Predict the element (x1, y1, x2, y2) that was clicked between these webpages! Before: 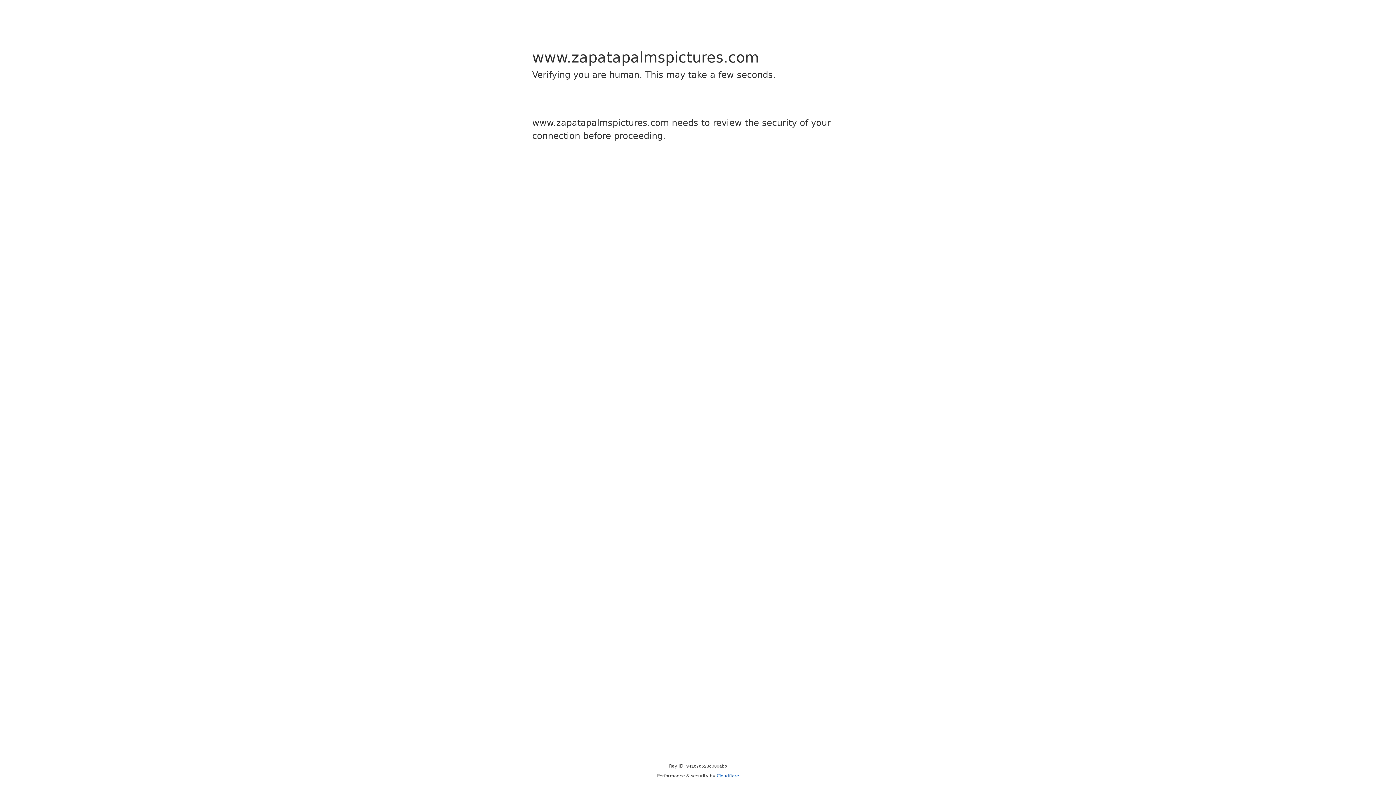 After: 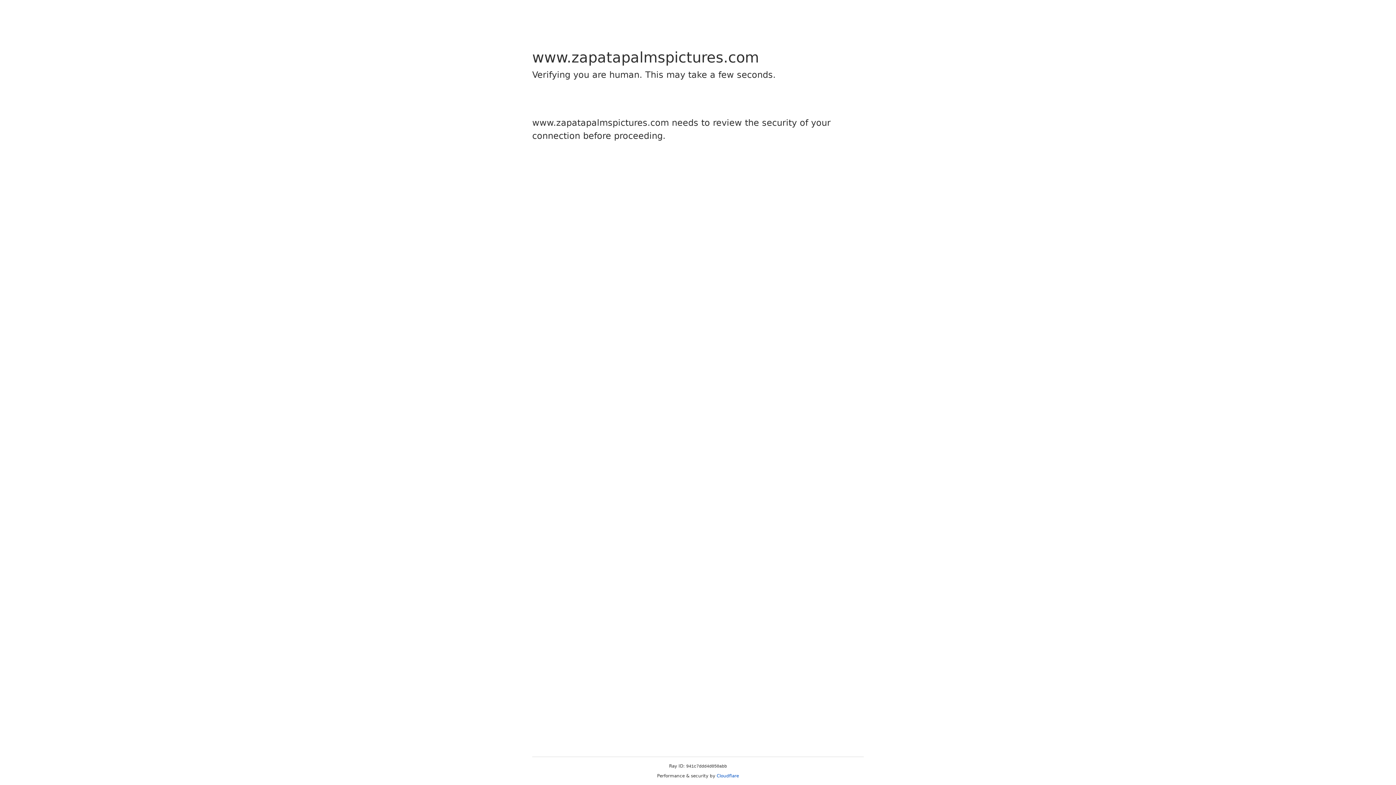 Action: label: Cloudflare bbox: (716, 773, 739, 778)